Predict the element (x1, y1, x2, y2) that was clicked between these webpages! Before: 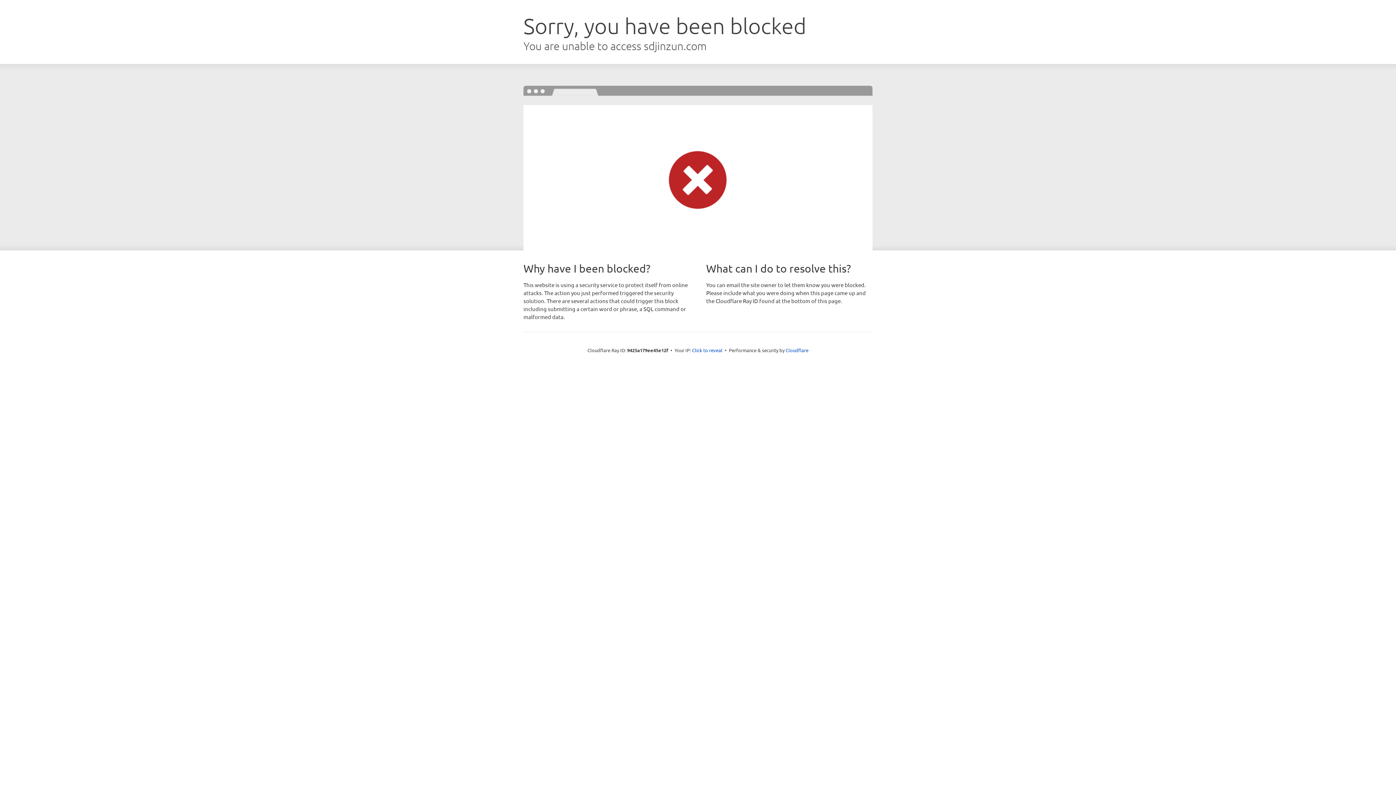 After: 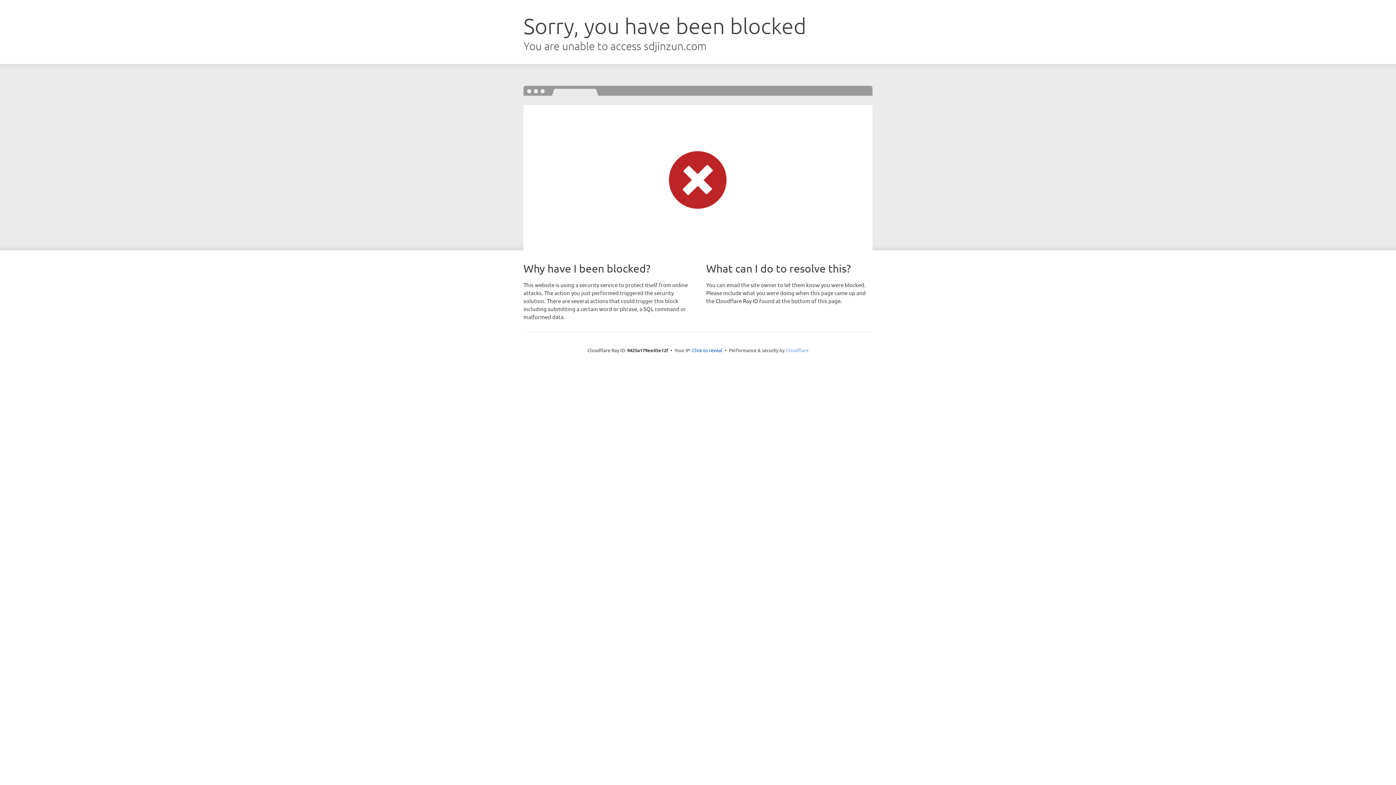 Action: bbox: (785, 347, 808, 353) label: Cloudflare